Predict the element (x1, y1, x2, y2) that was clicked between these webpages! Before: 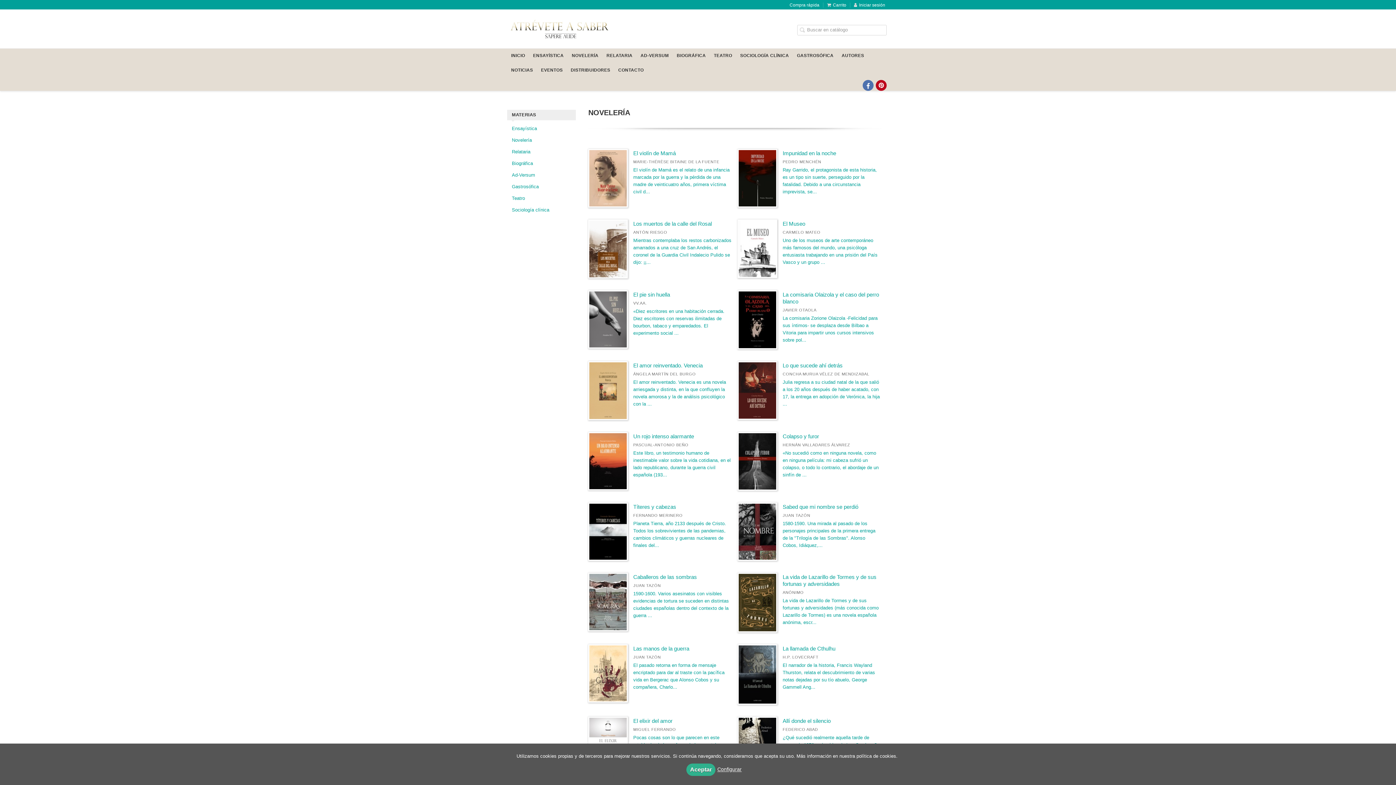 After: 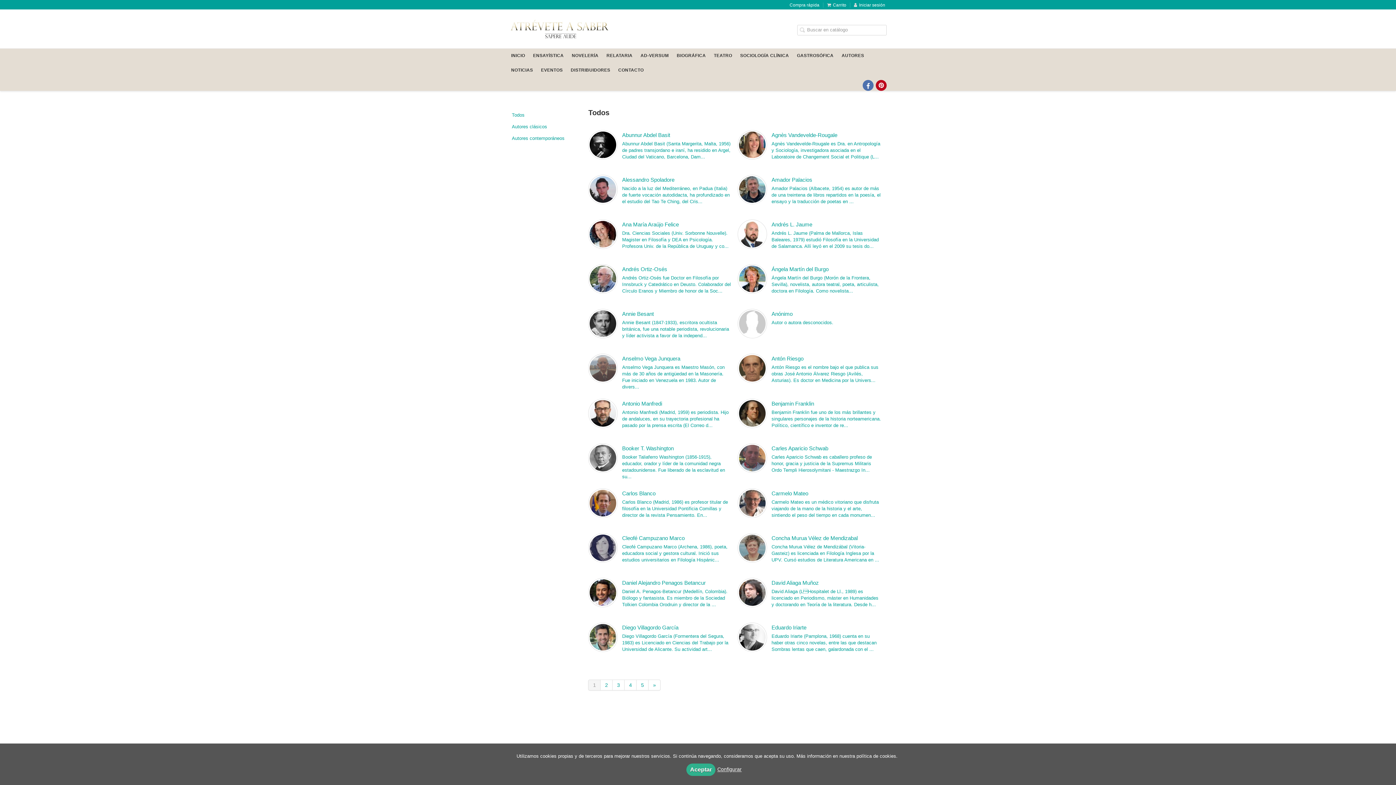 Action: label: AUTORES bbox: (841, 48, 864, 63)